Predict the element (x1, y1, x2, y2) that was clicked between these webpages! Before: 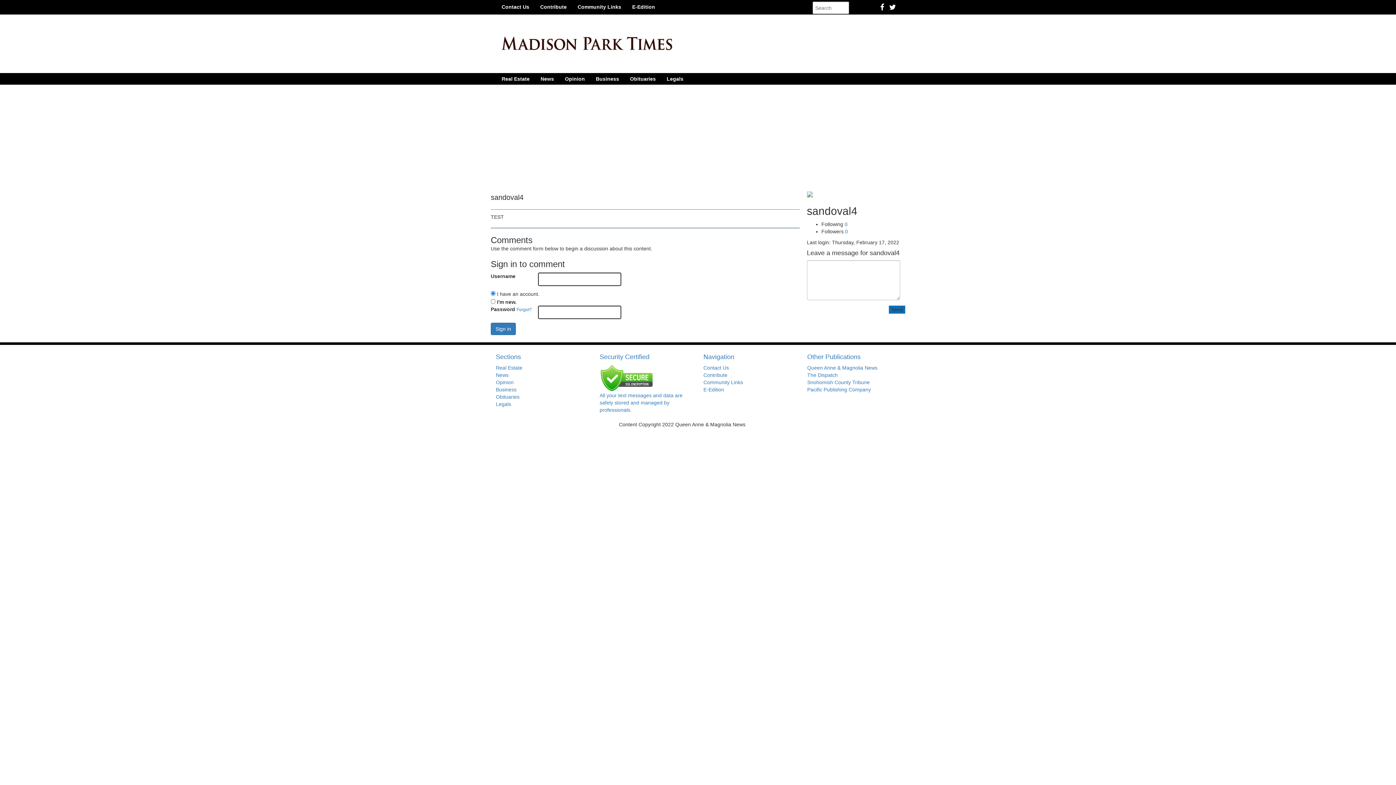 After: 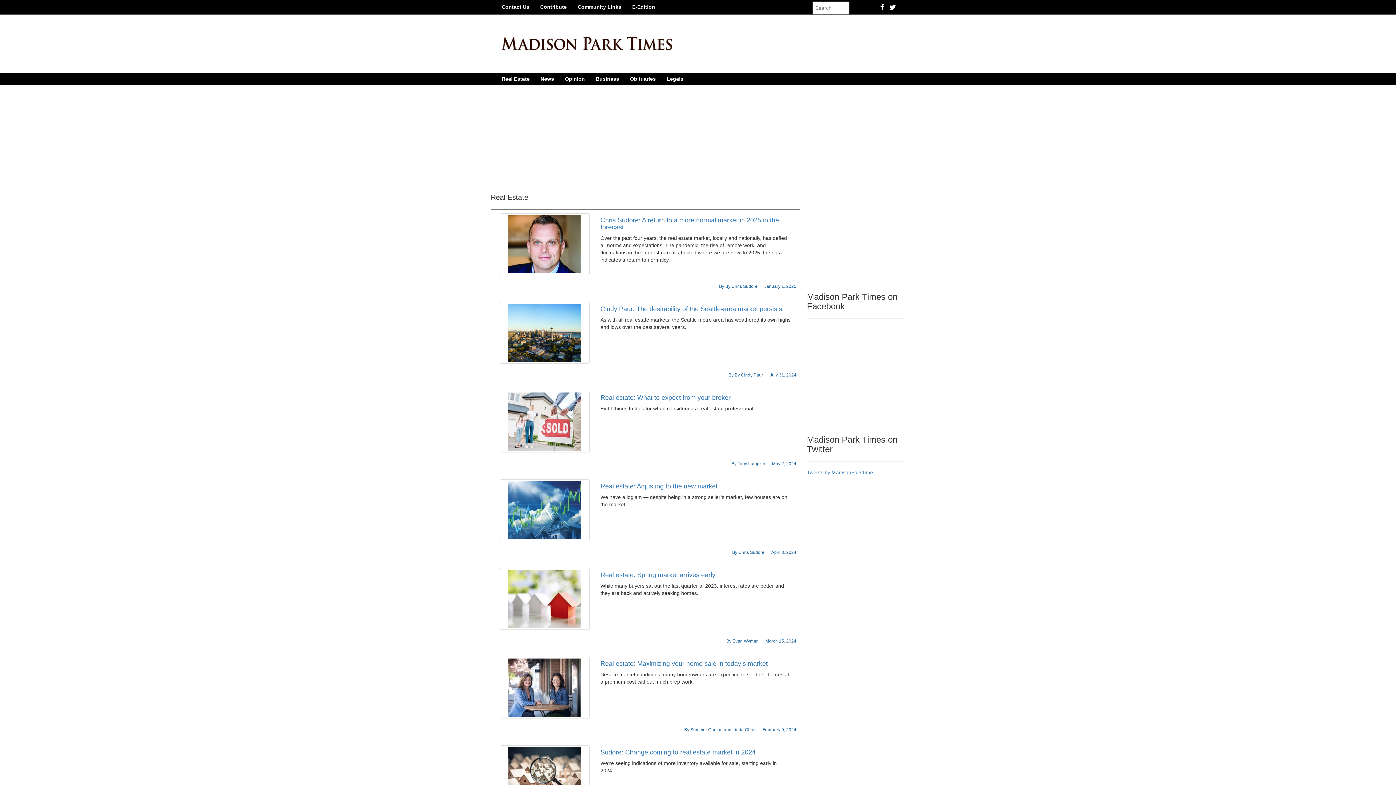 Action: bbox: (496, 73, 535, 84) label: Real Estate